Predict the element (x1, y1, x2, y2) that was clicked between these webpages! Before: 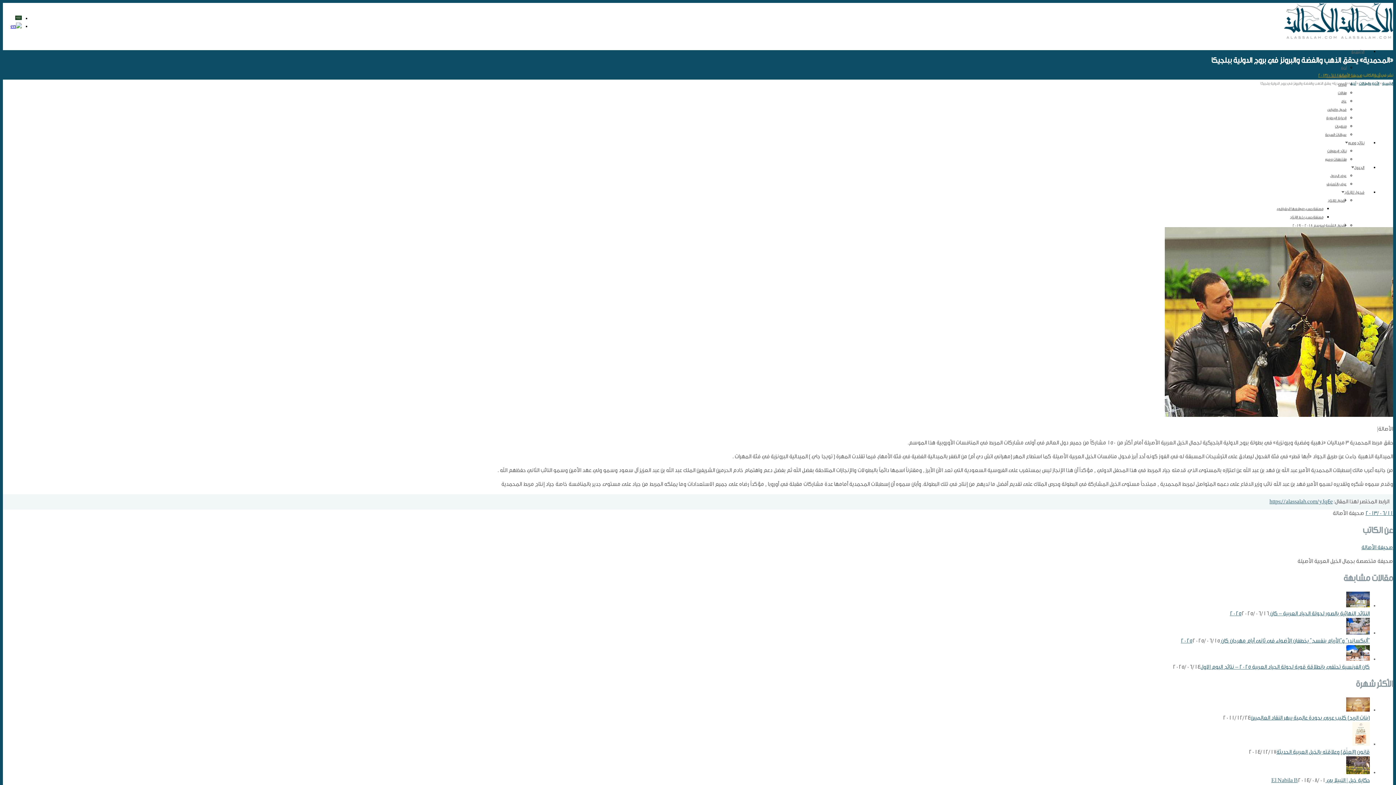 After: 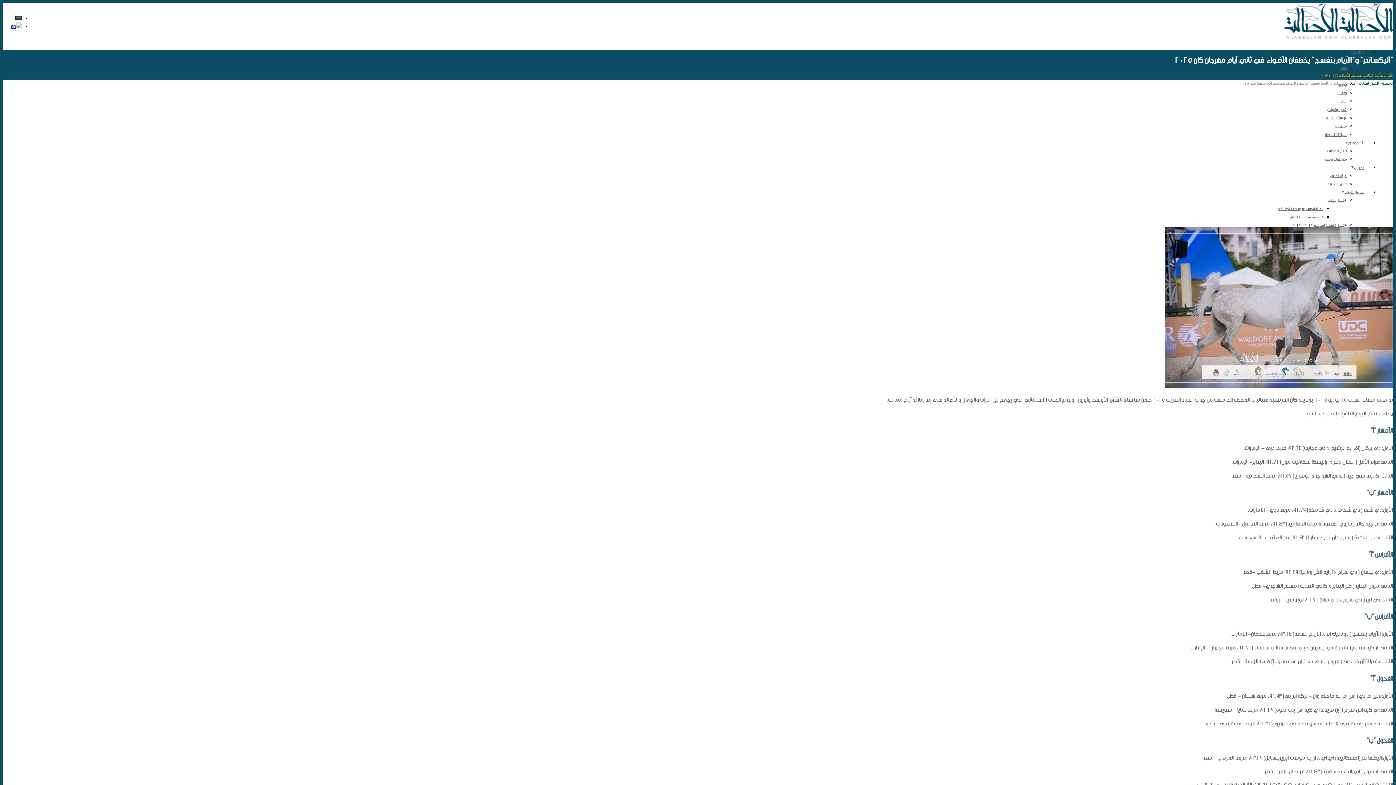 Action: bbox: (1346, 630, 1370, 636)